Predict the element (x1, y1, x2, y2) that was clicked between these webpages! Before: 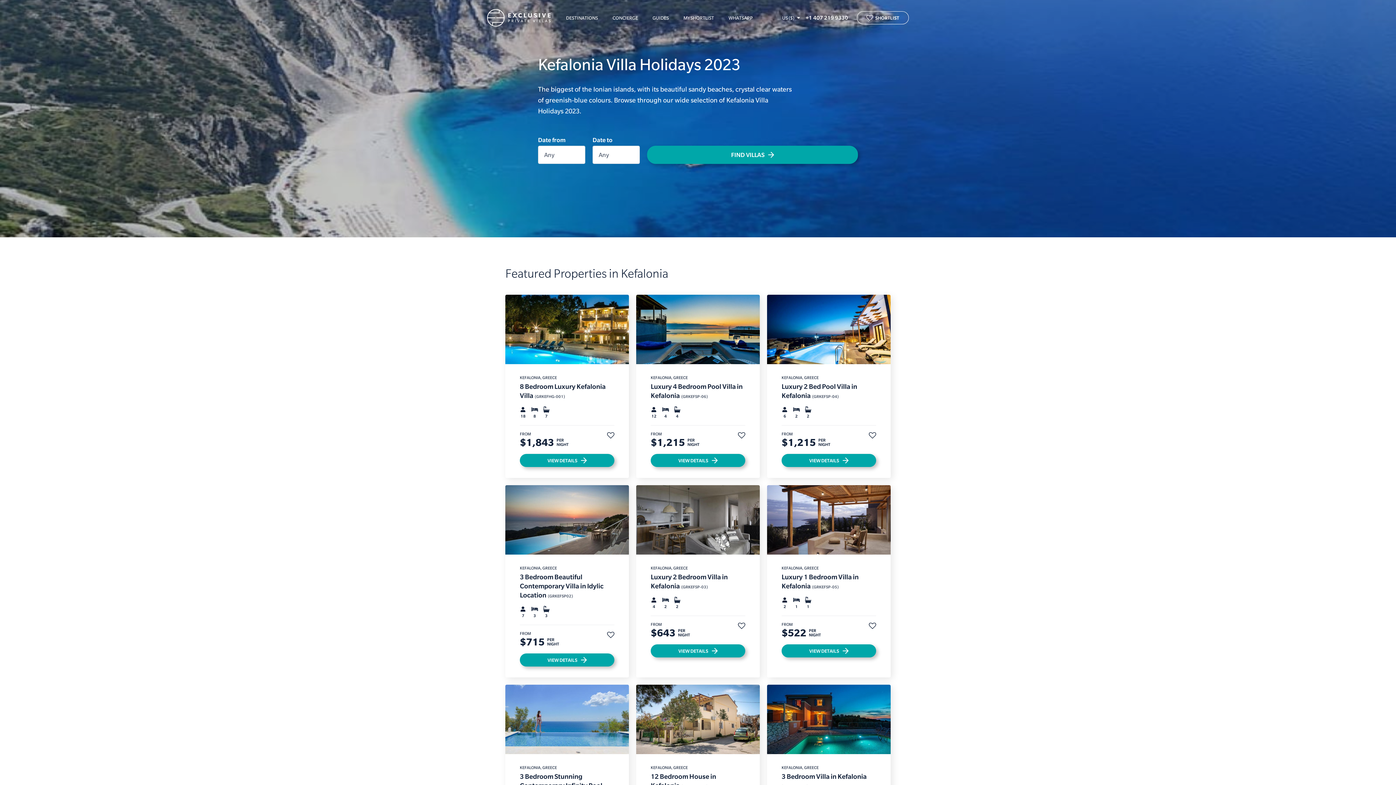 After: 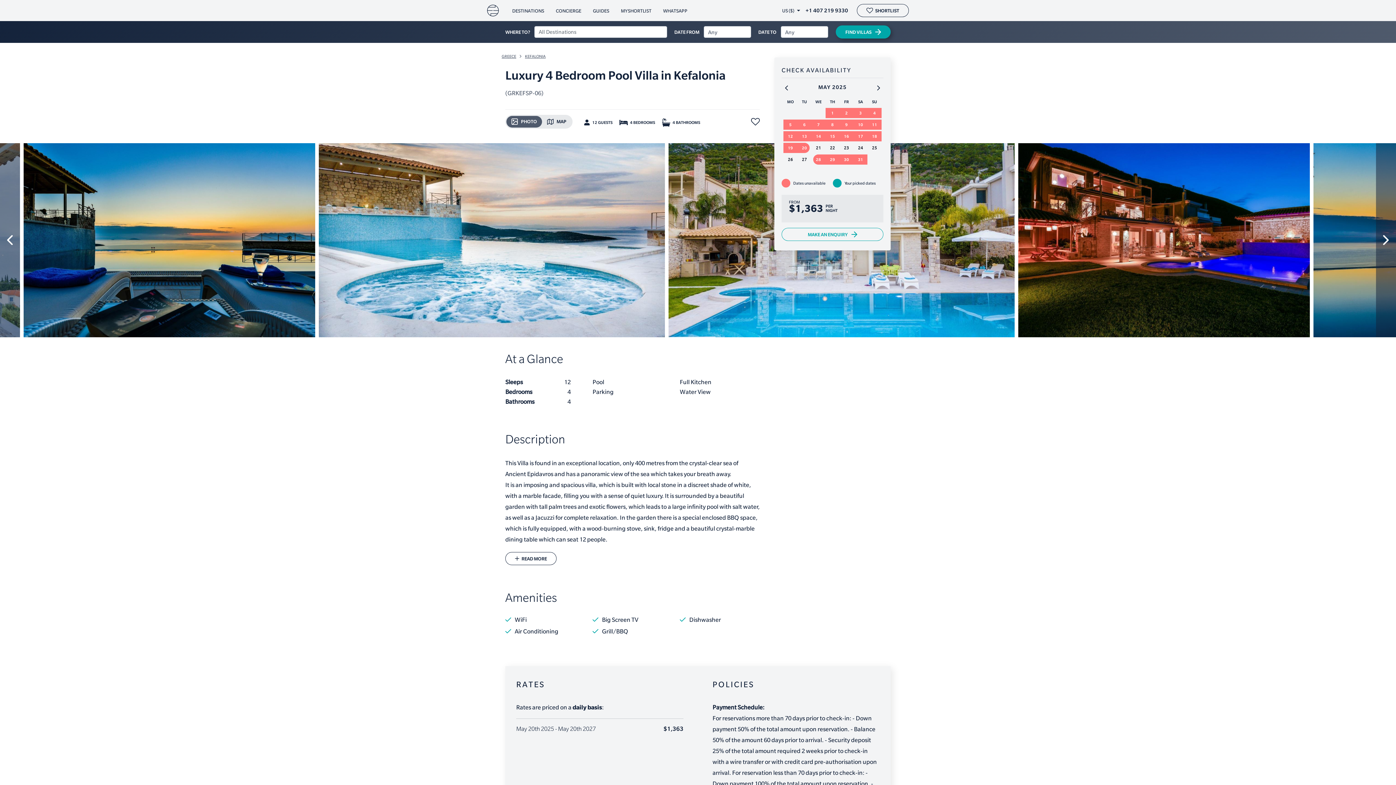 Action: bbox: (636, 294, 759, 364)